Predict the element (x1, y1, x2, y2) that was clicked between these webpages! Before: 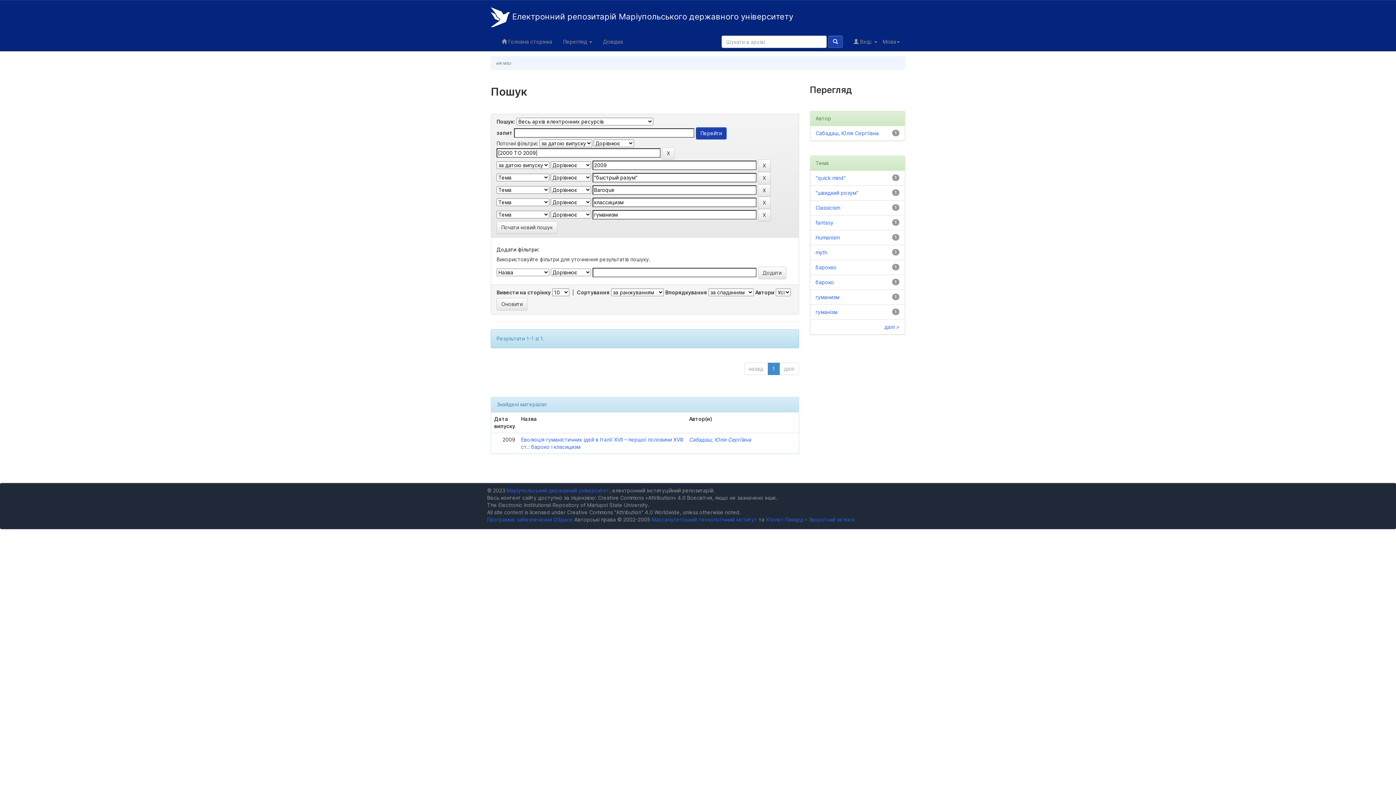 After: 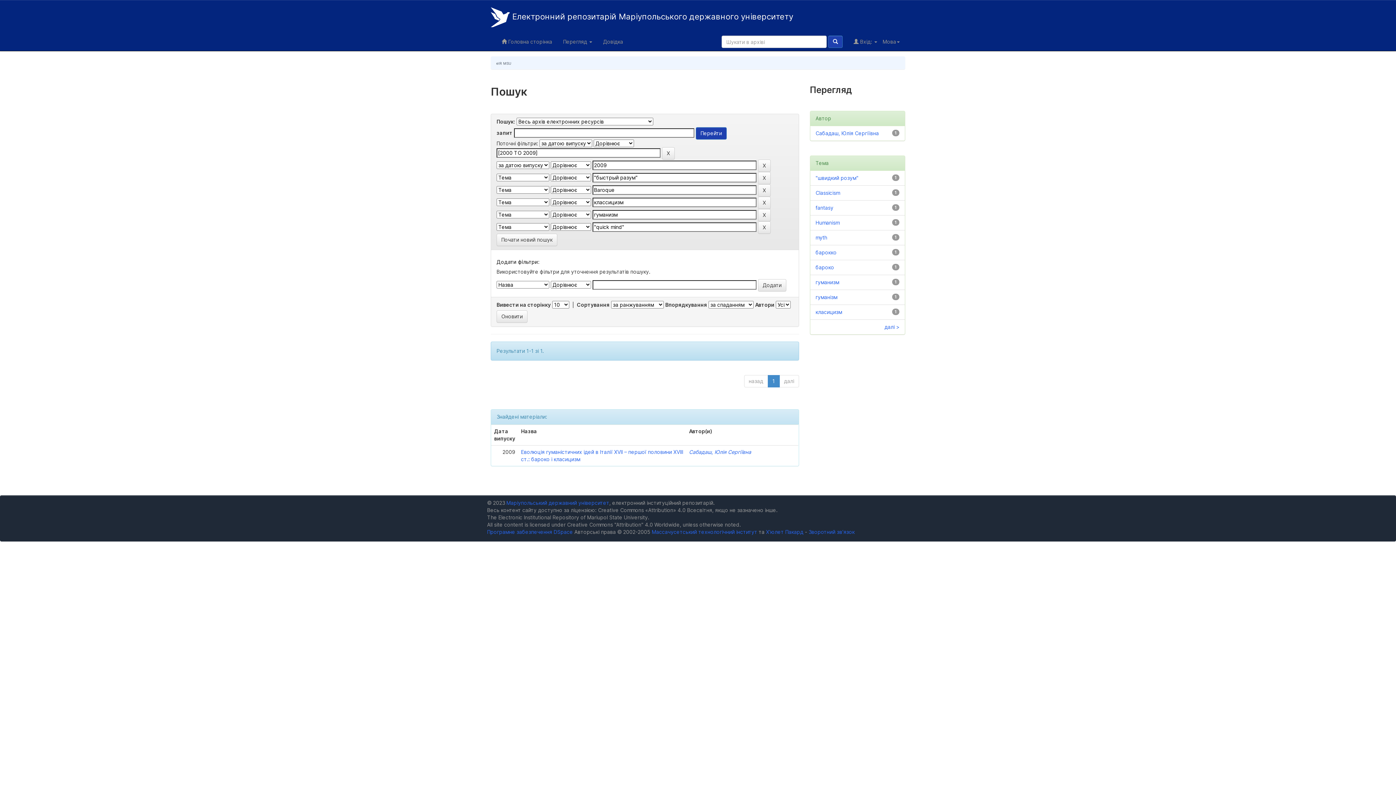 Action: bbox: (815, 174, 846, 181) label: "quick mind"